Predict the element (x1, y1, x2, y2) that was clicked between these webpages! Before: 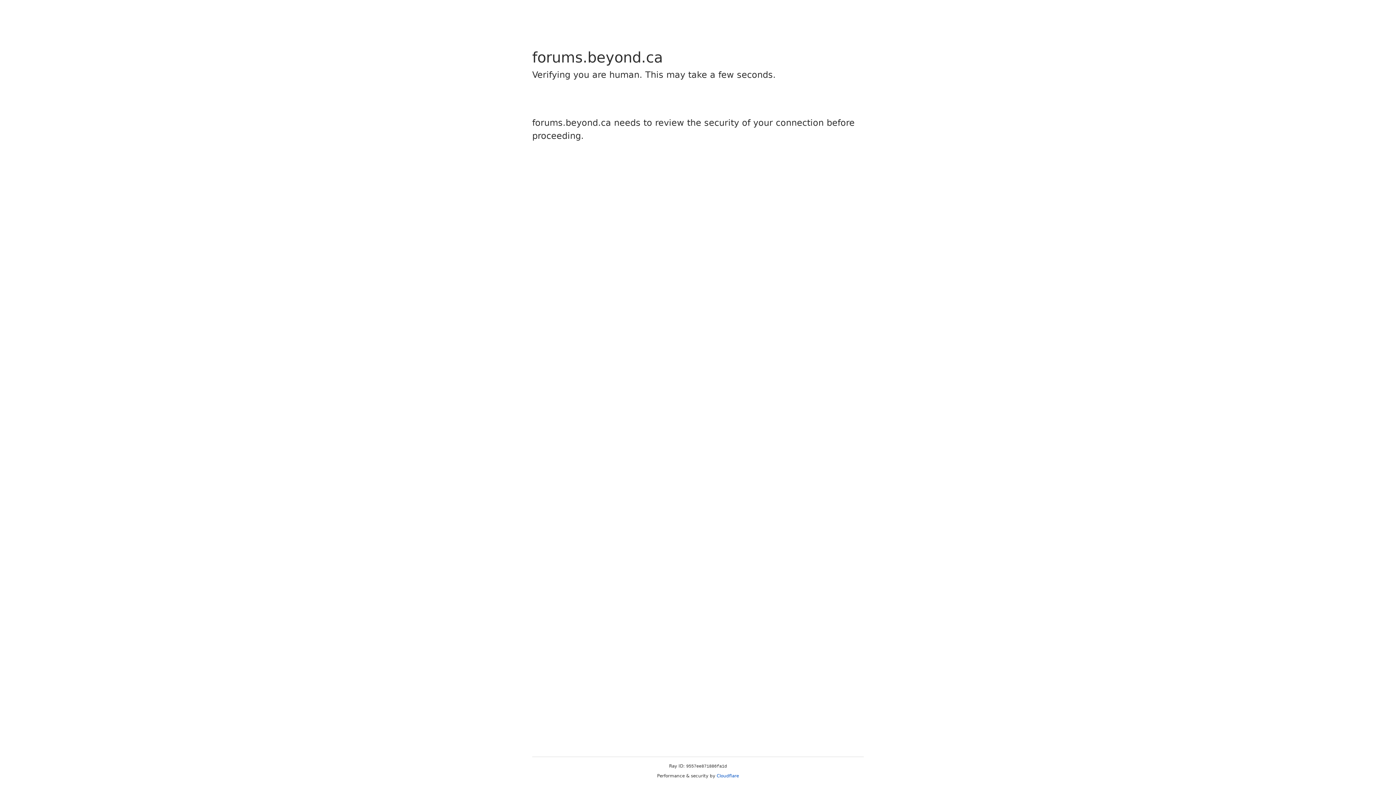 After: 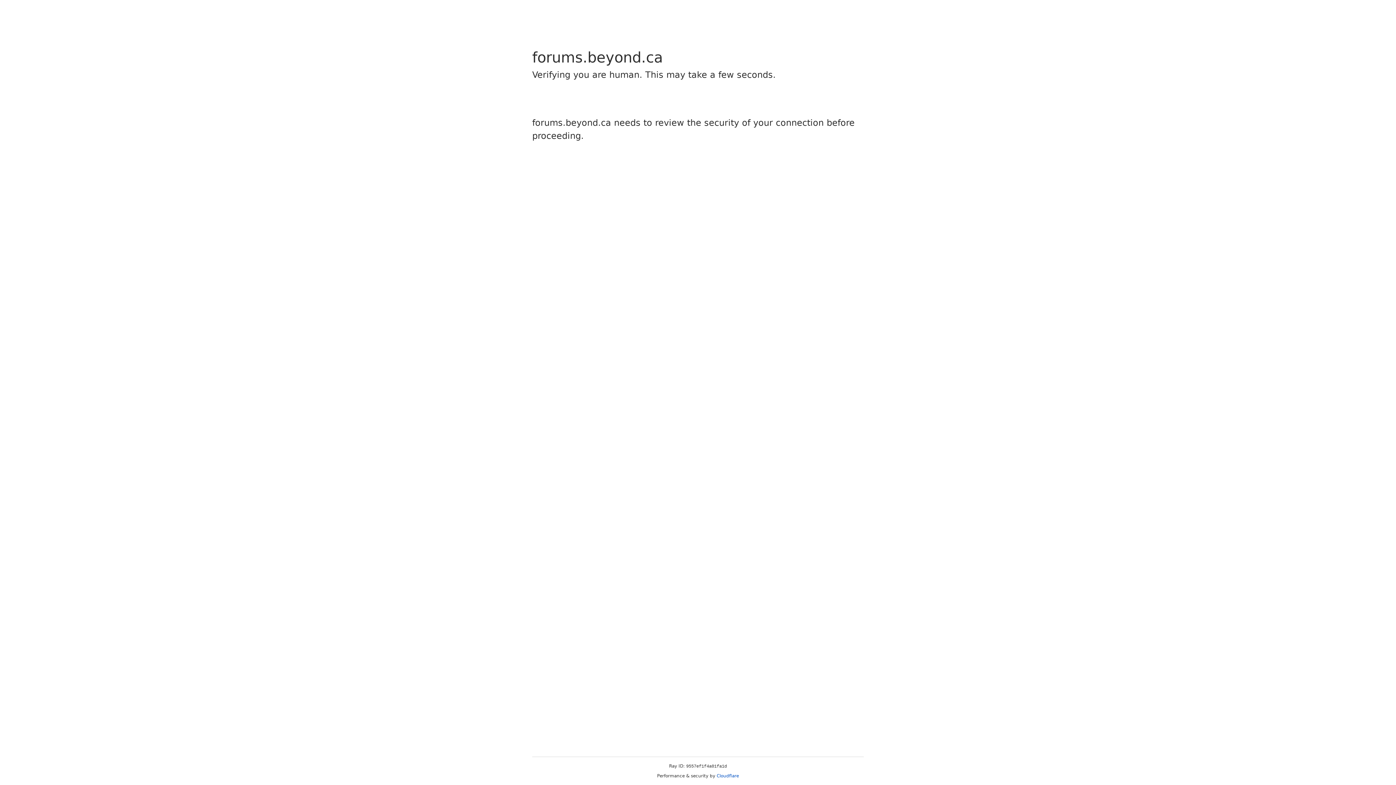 Action: label: Cloudflare bbox: (716, 773, 739, 778)